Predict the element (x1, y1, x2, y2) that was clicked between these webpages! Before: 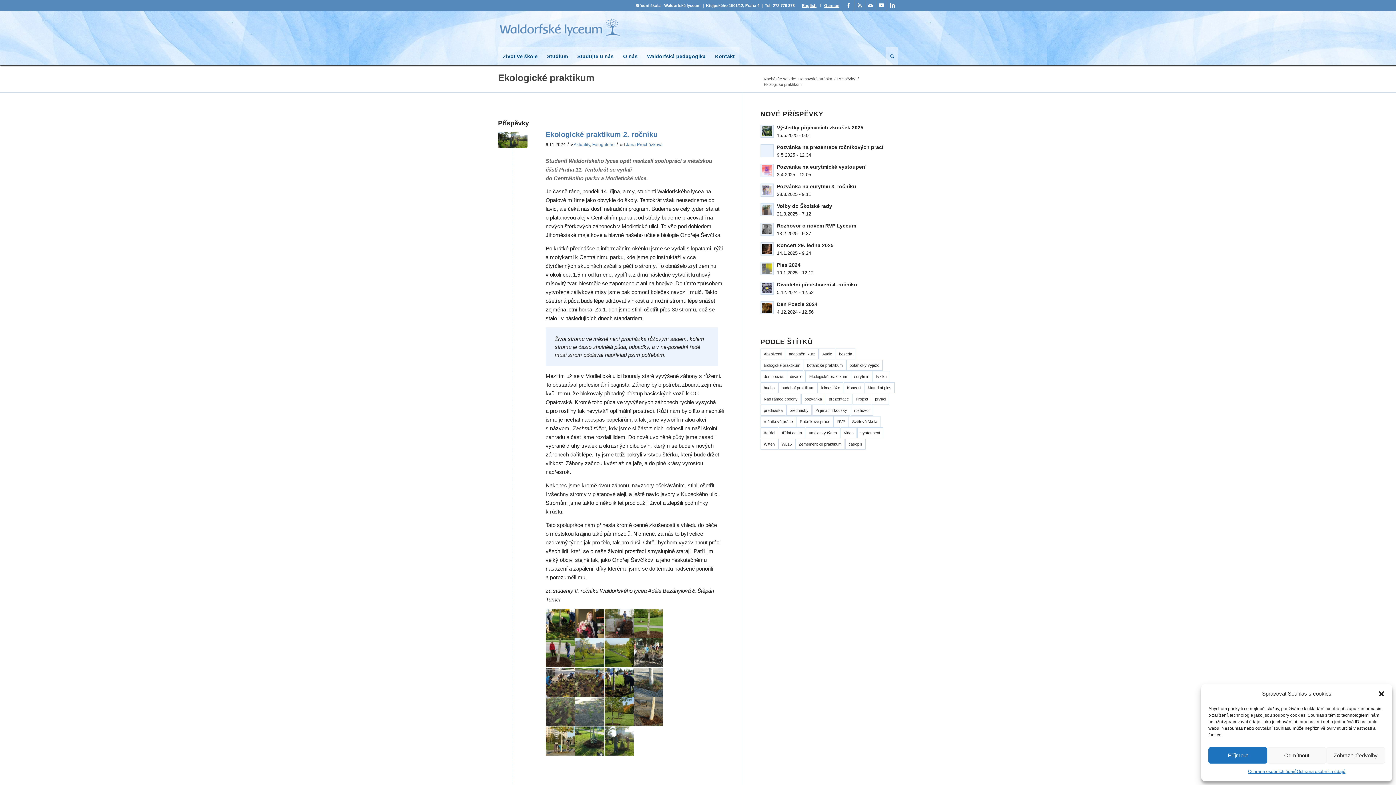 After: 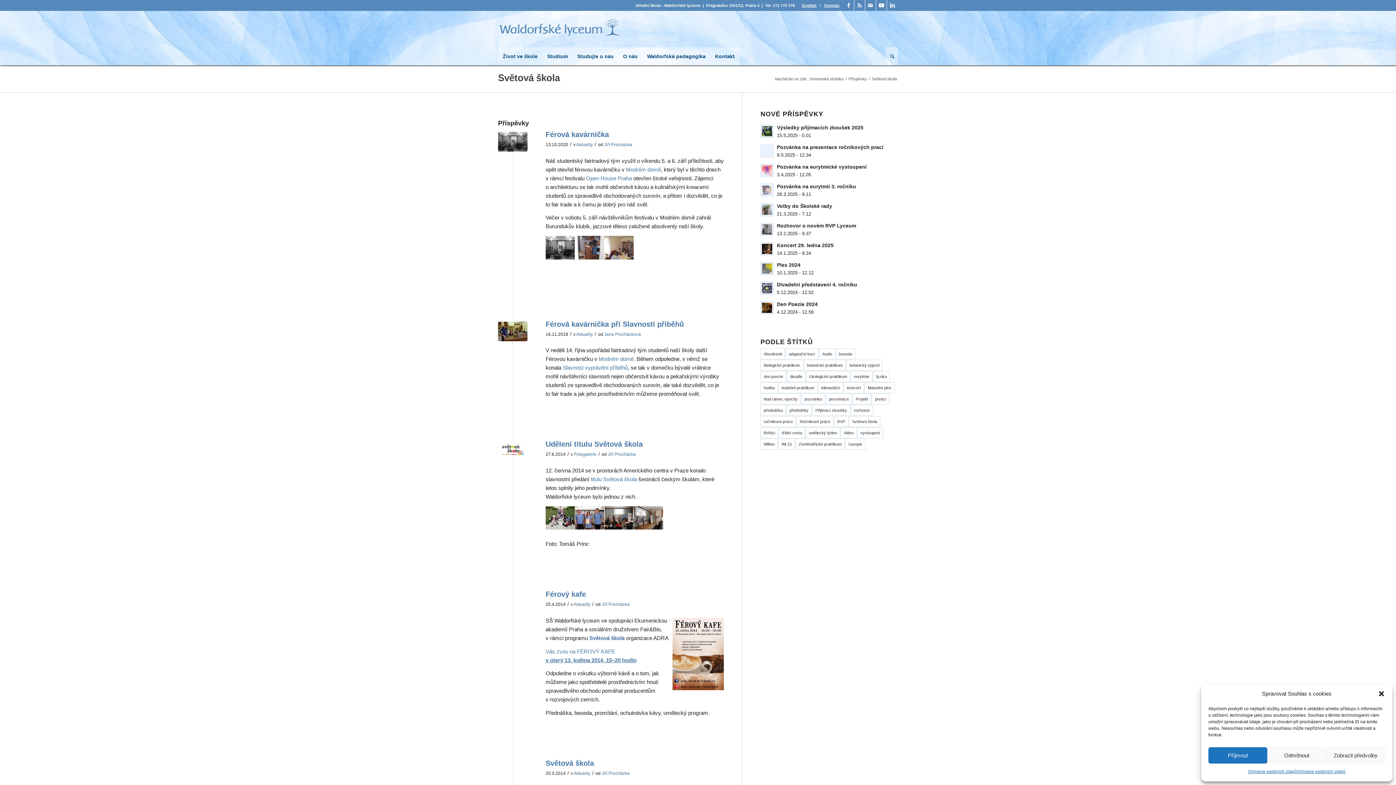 Action: label: Světová škola (5 položek) bbox: (849, 416, 880, 427)